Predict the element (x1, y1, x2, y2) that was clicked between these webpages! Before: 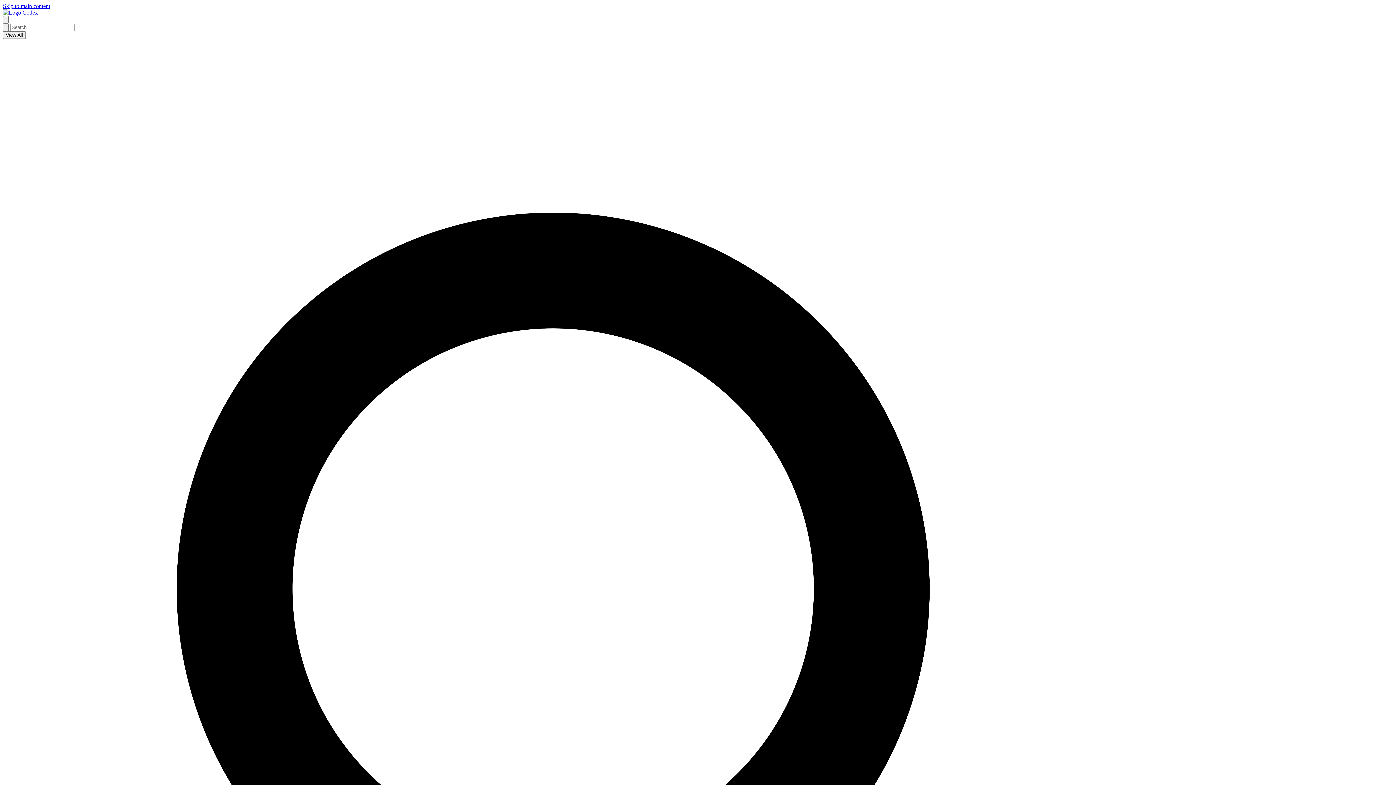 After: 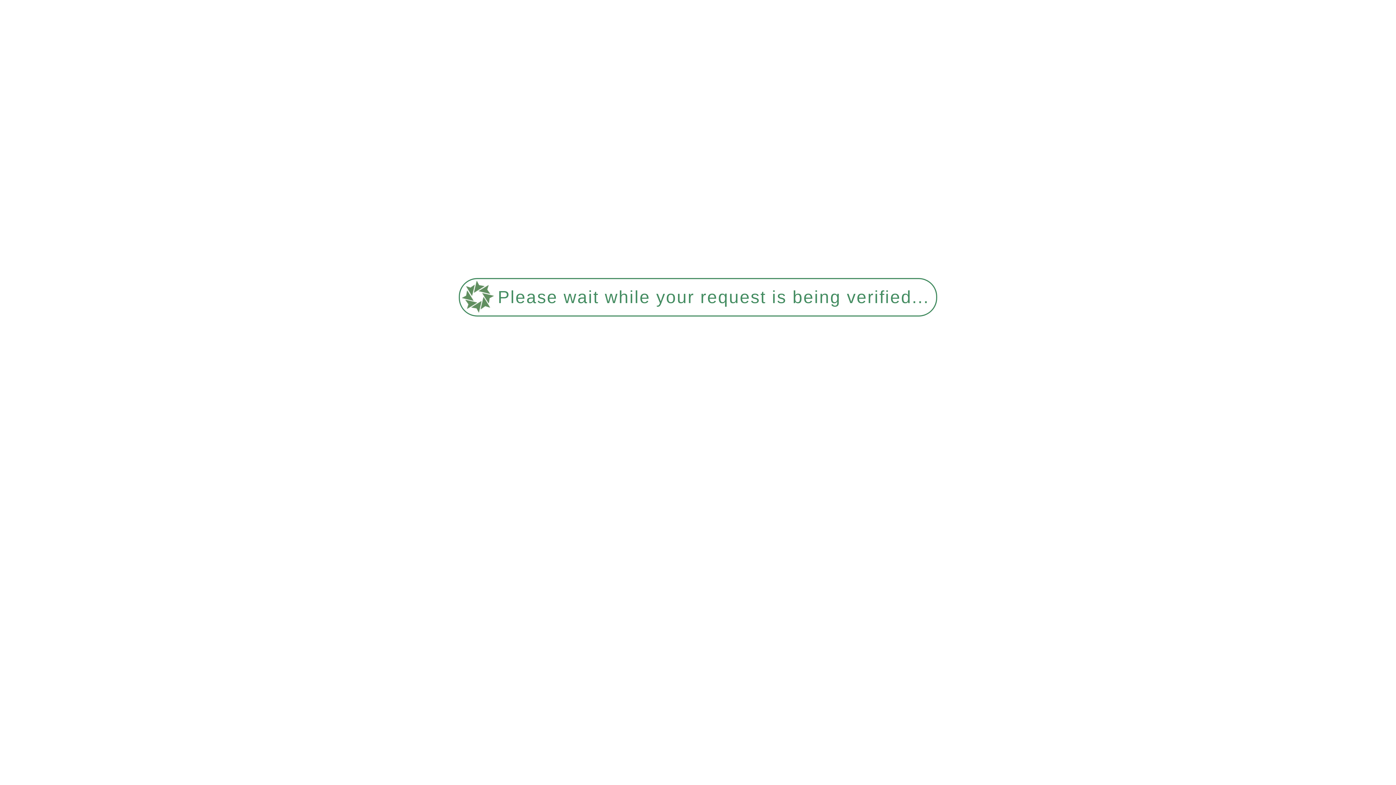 Action: bbox: (2, 23, 8, 31) label: Search